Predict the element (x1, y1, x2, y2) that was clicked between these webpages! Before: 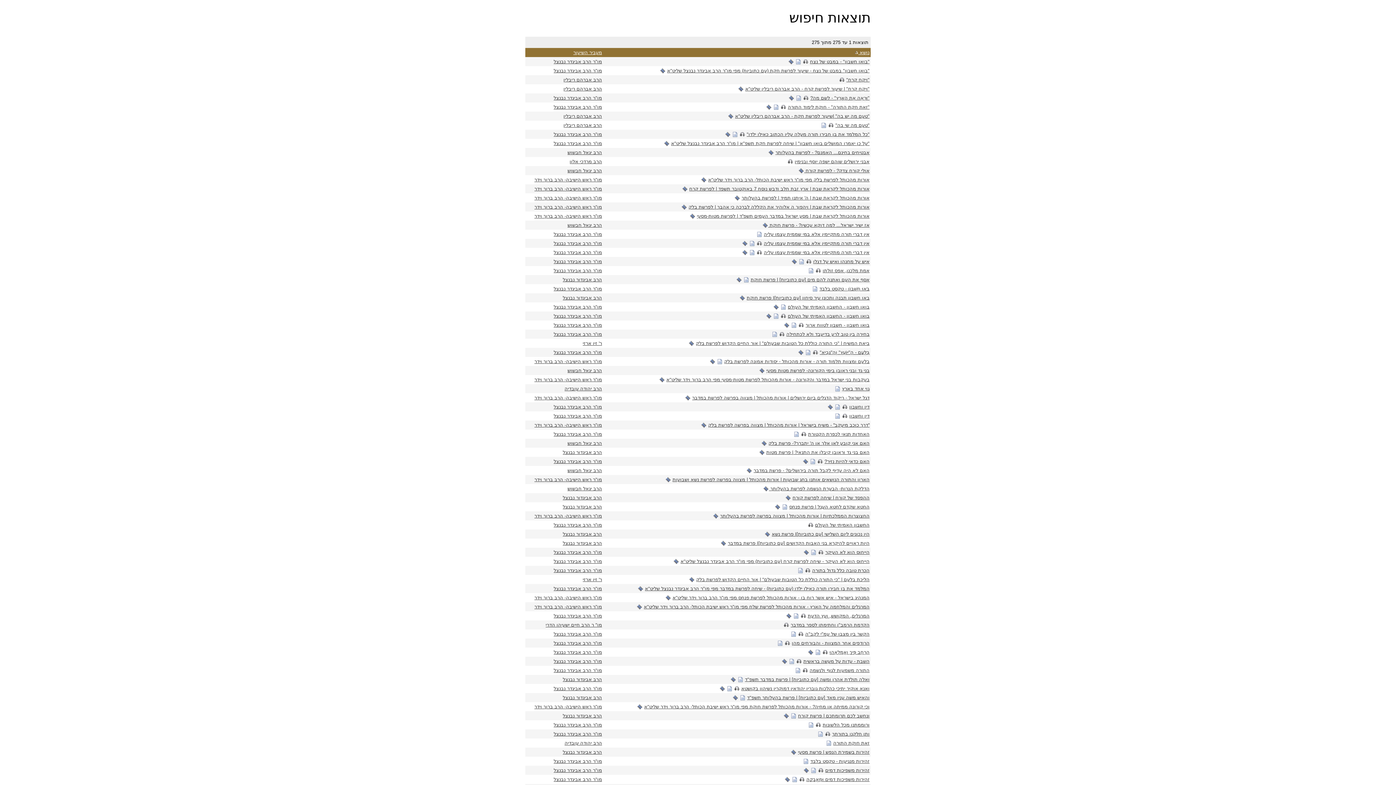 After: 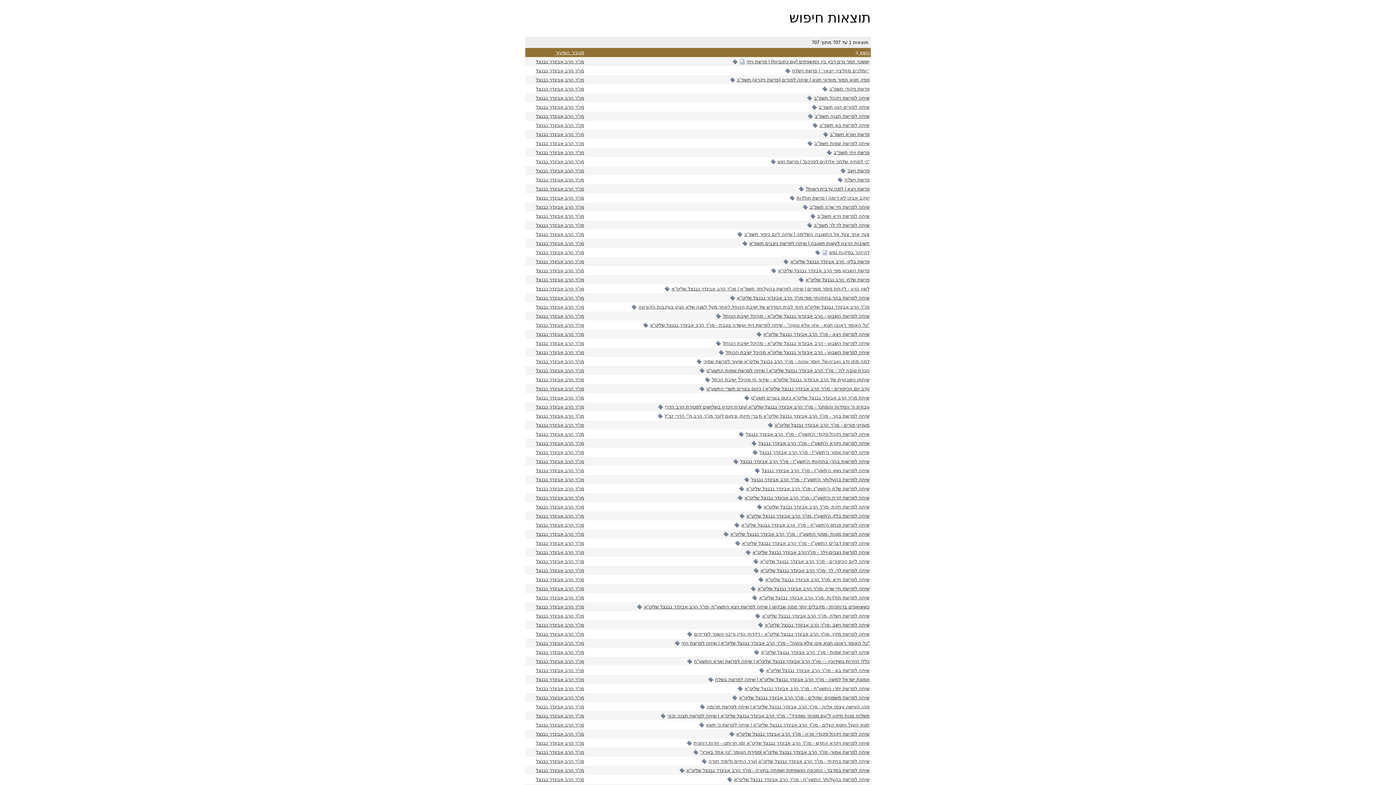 Action: label: מו"ר הרב אביגדר נבנצל bbox: (553, 631, 602, 636)